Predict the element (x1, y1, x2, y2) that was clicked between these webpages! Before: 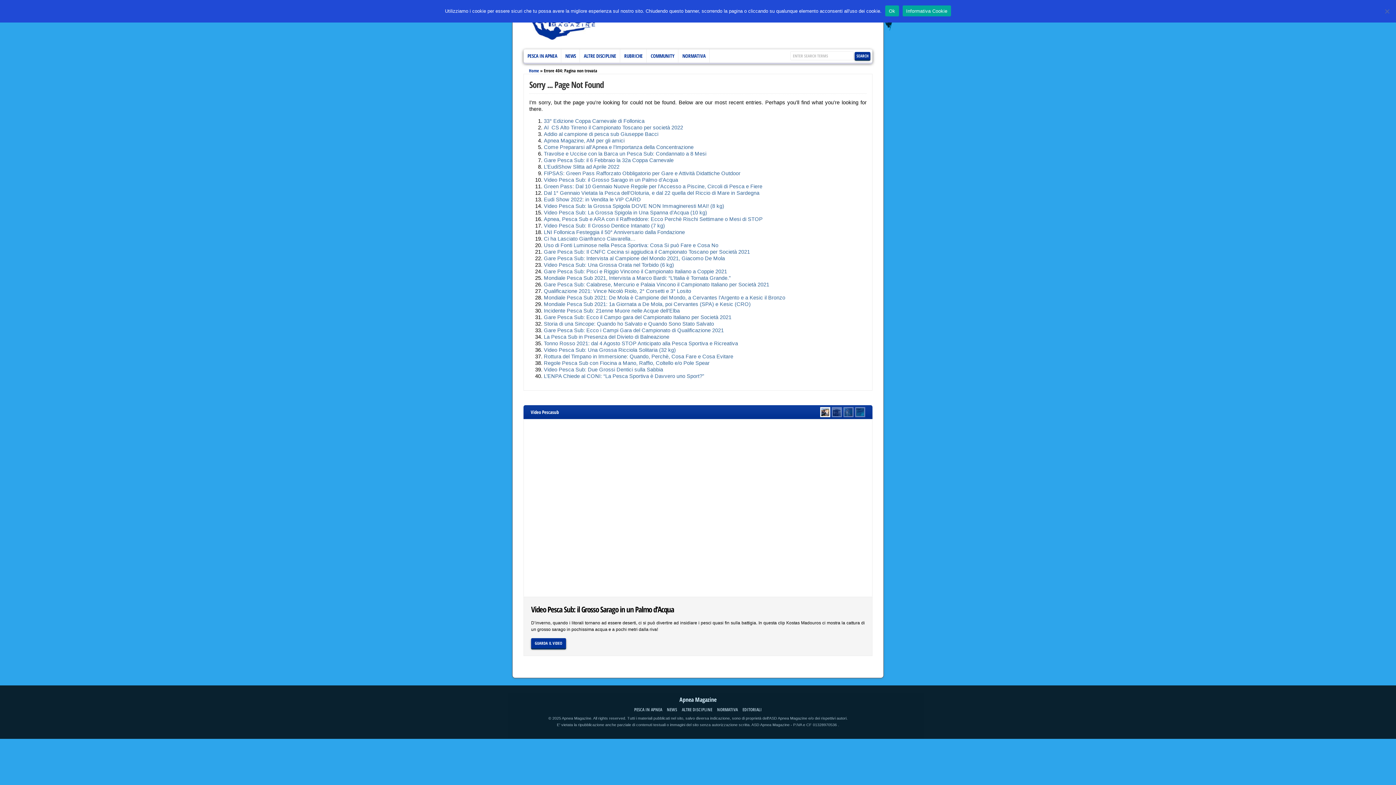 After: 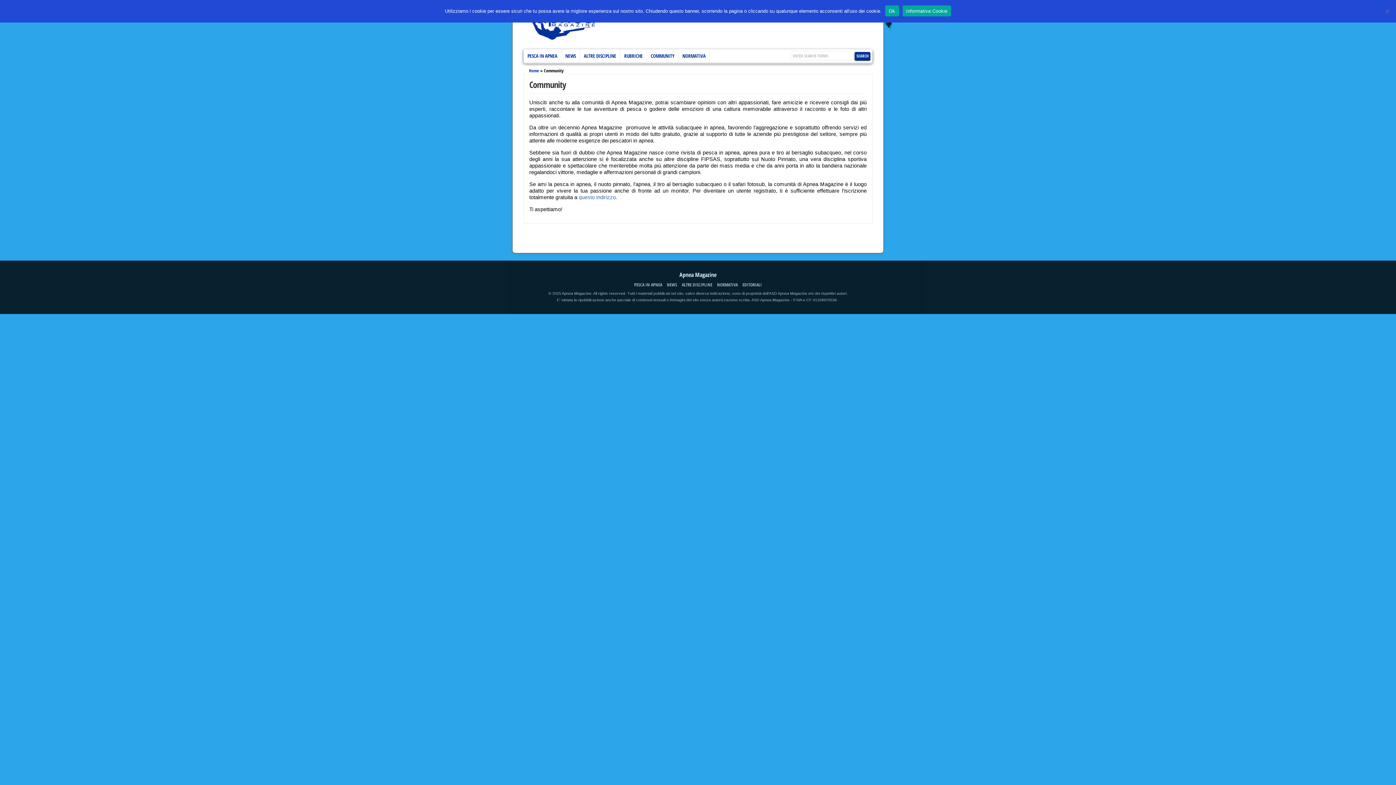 Action: label: COMMUNITY bbox: (647, 49, 678, 62)